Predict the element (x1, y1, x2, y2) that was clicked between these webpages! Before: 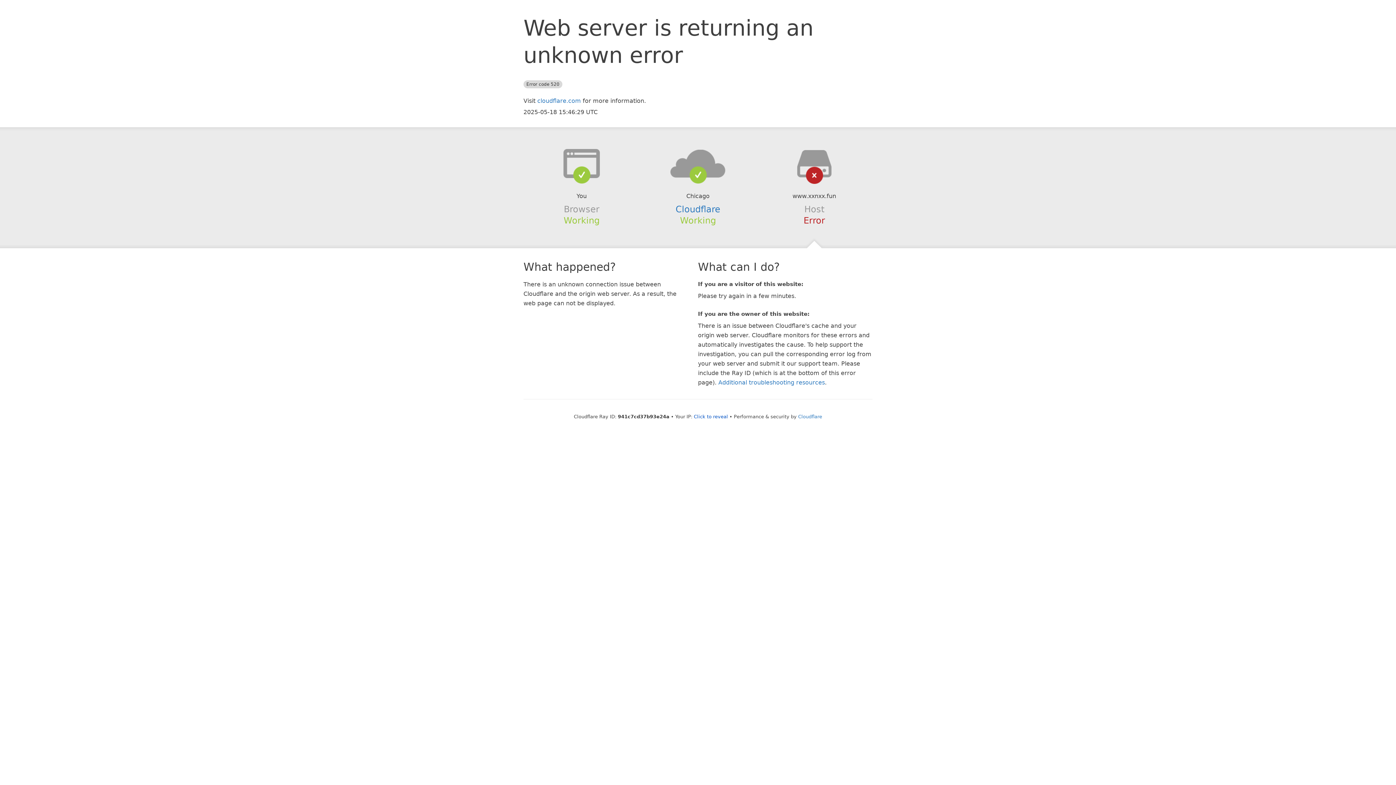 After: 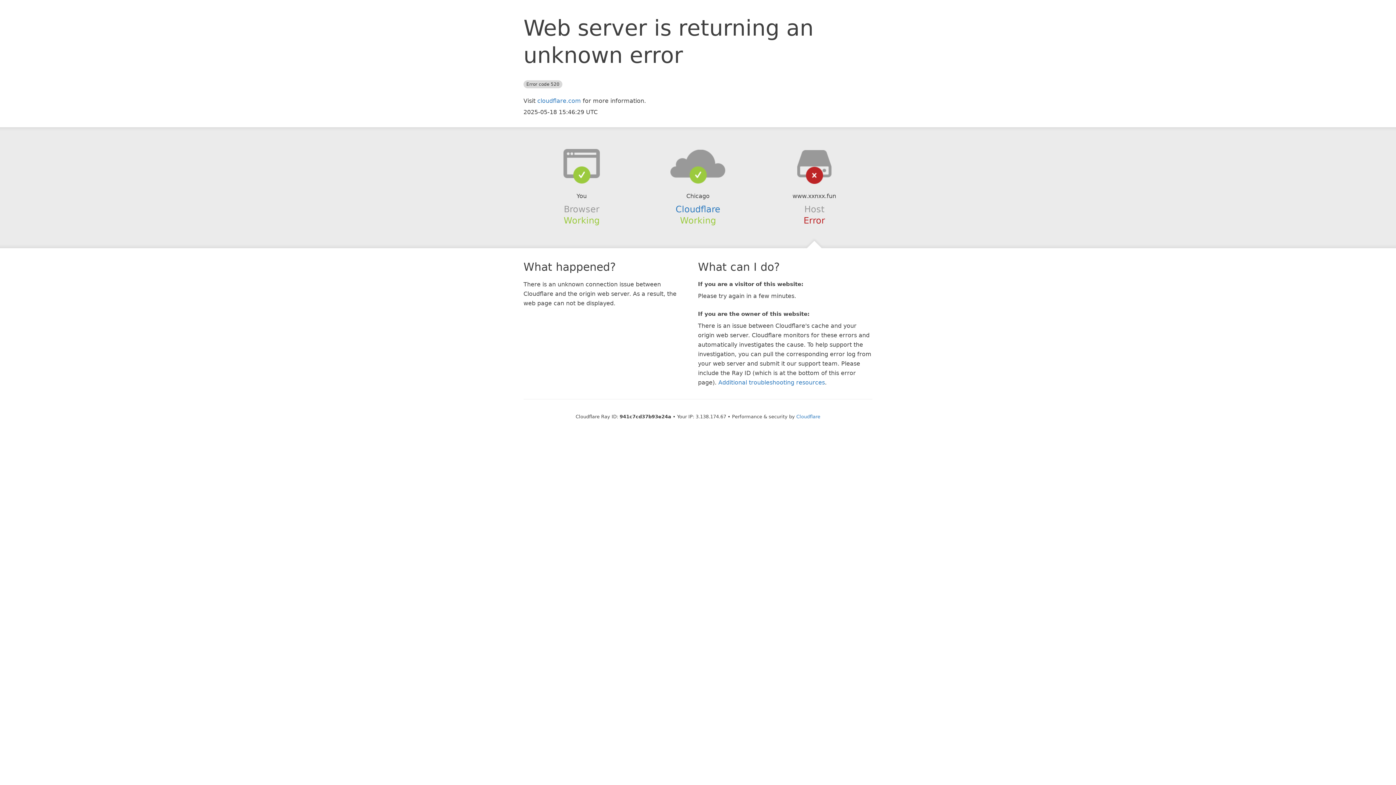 Action: label: Click to reveal bbox: (694, 414, 728, 419)